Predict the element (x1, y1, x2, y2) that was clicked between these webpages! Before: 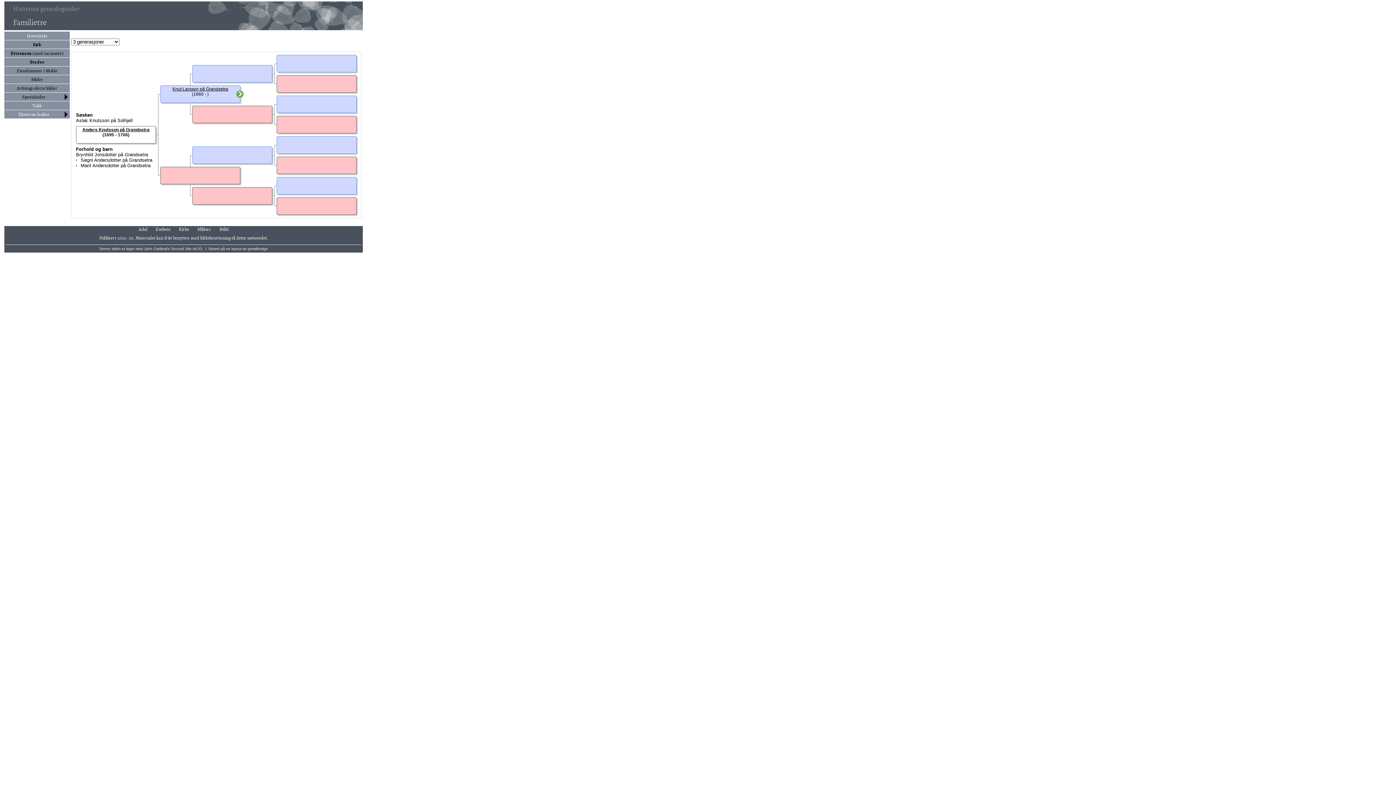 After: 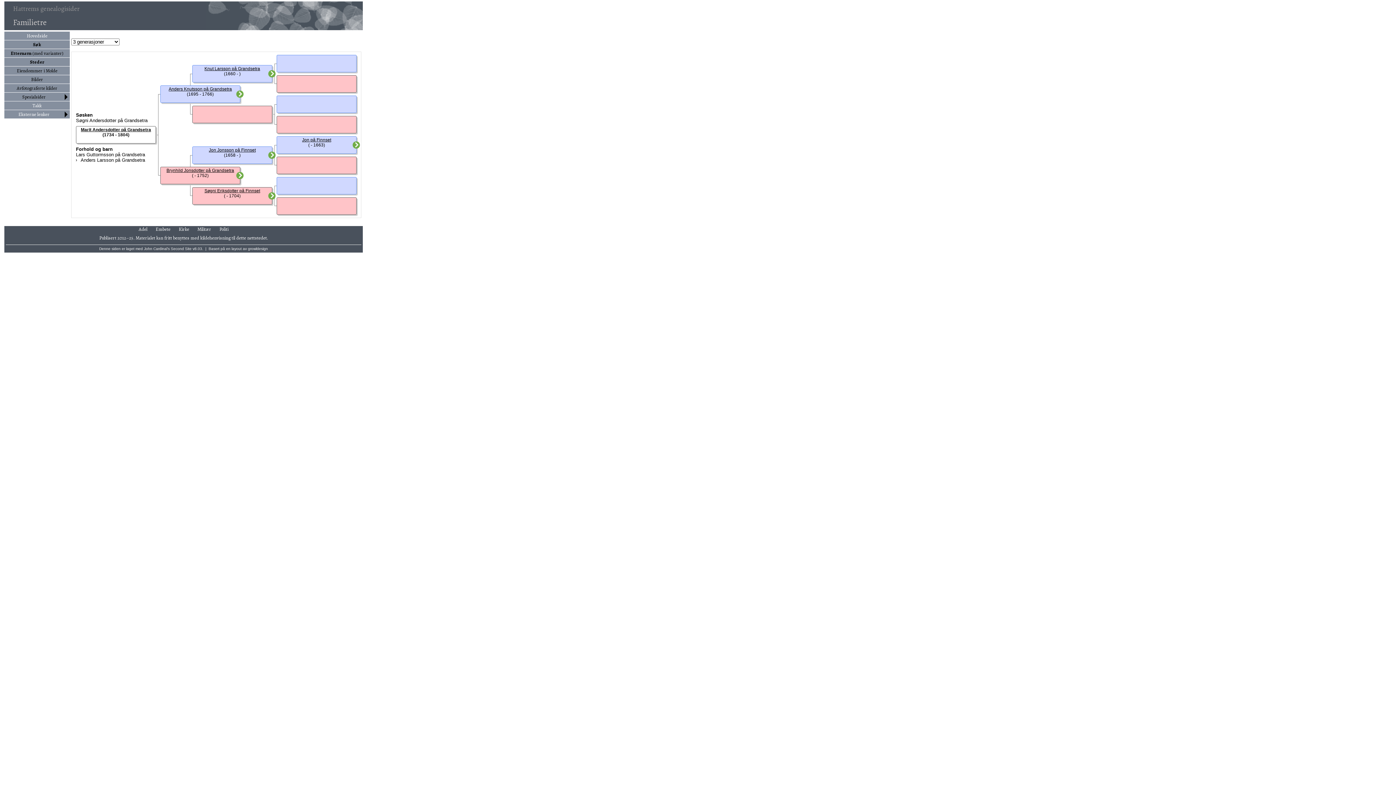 Action: label: Marit Andersdotter på Grandsetra bbox: (80, 162, 150, 168)